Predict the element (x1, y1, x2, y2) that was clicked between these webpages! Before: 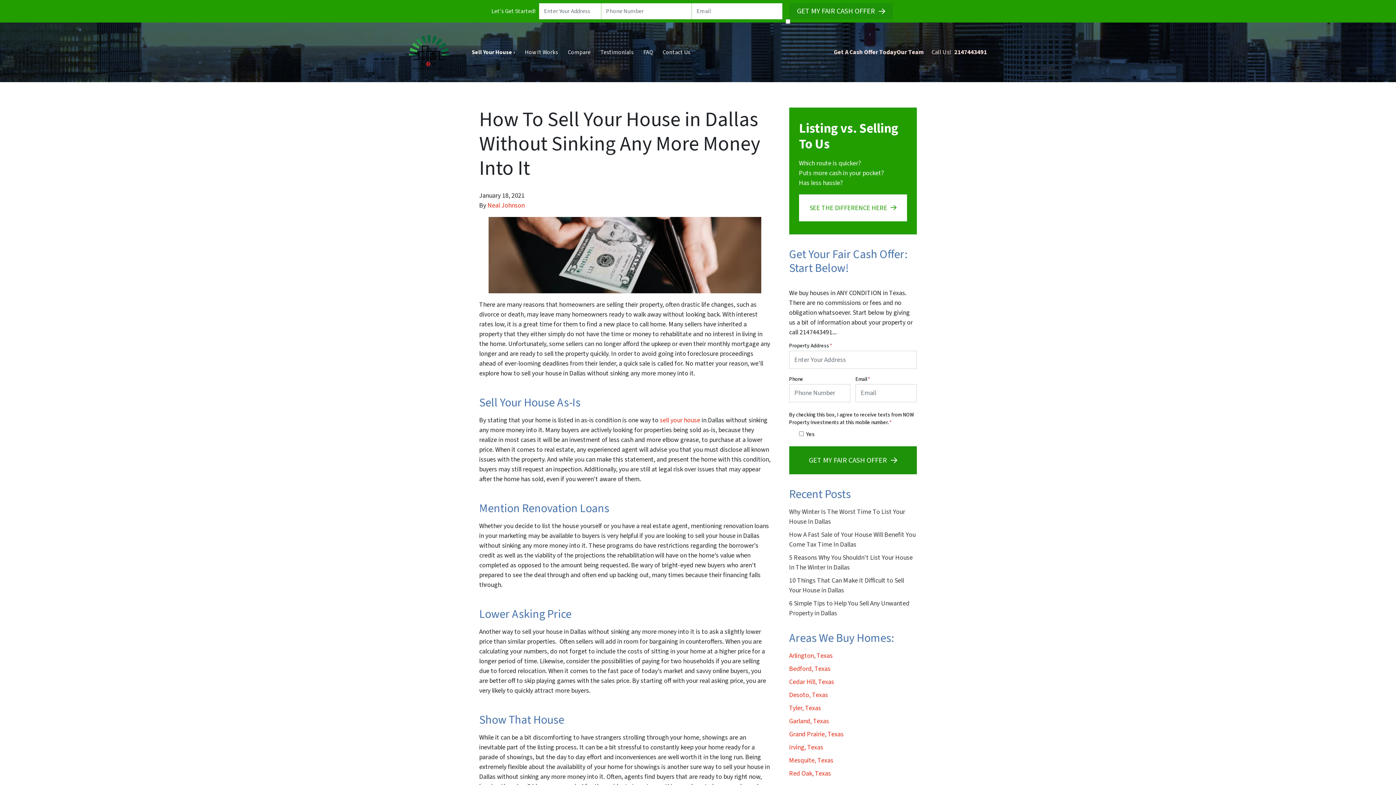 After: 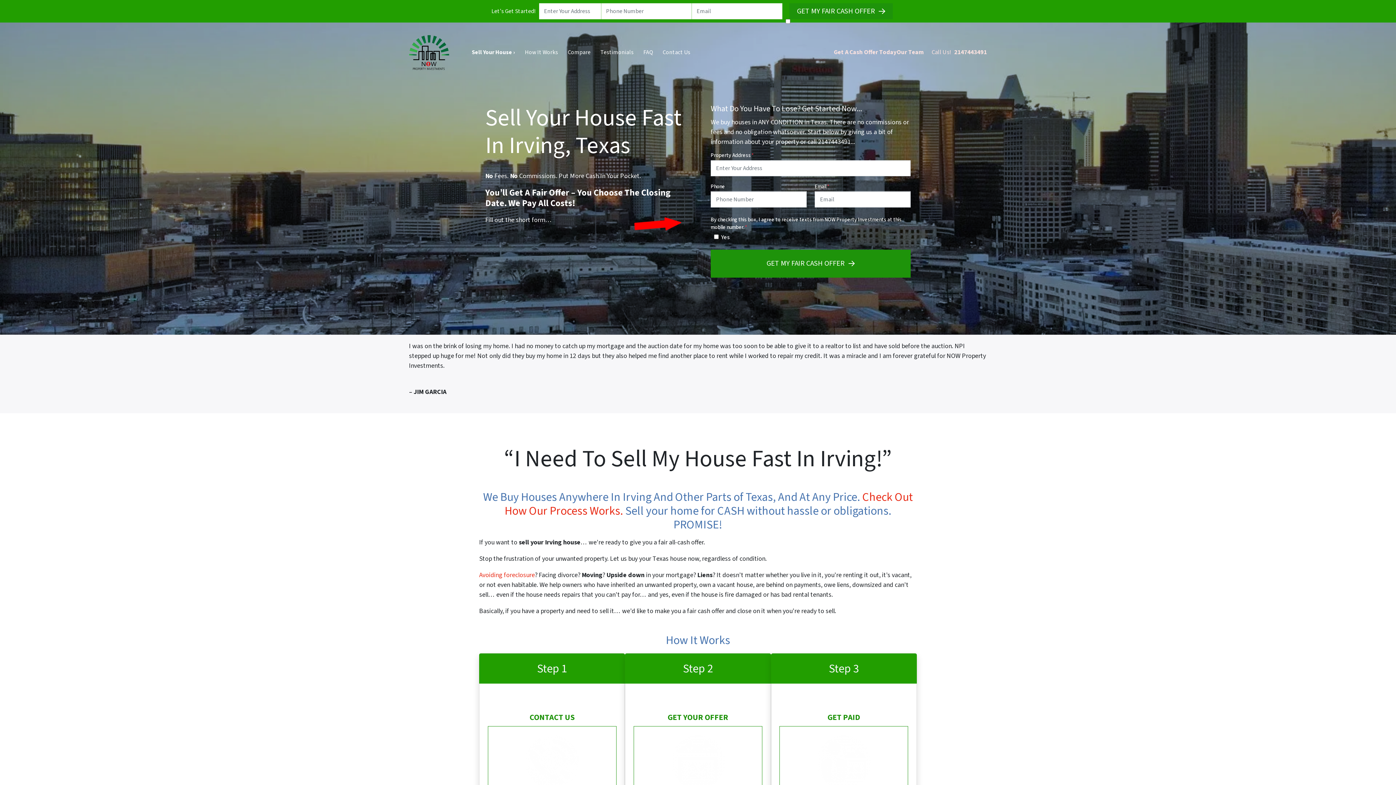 Action: label: Irving, Texas bbox: (789, 743, 823, 752)